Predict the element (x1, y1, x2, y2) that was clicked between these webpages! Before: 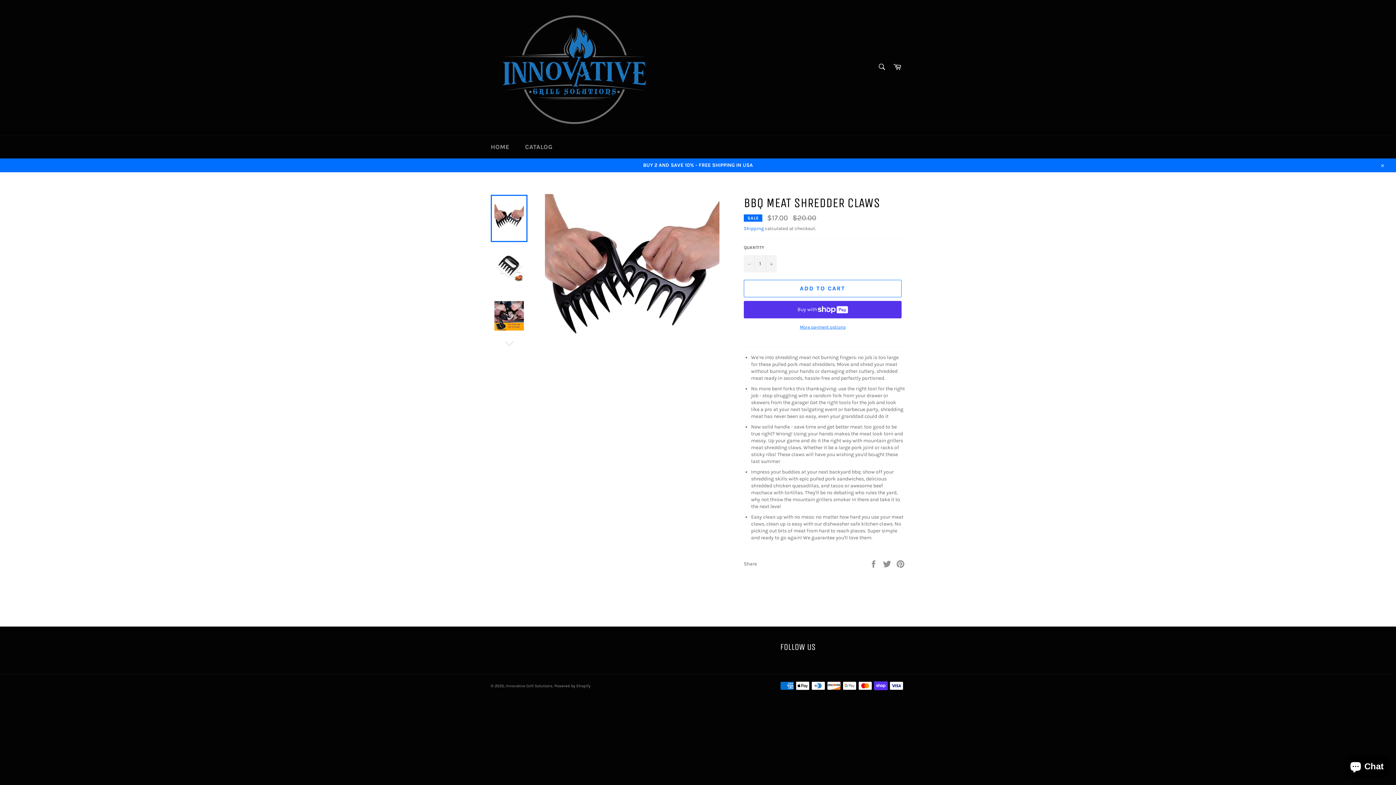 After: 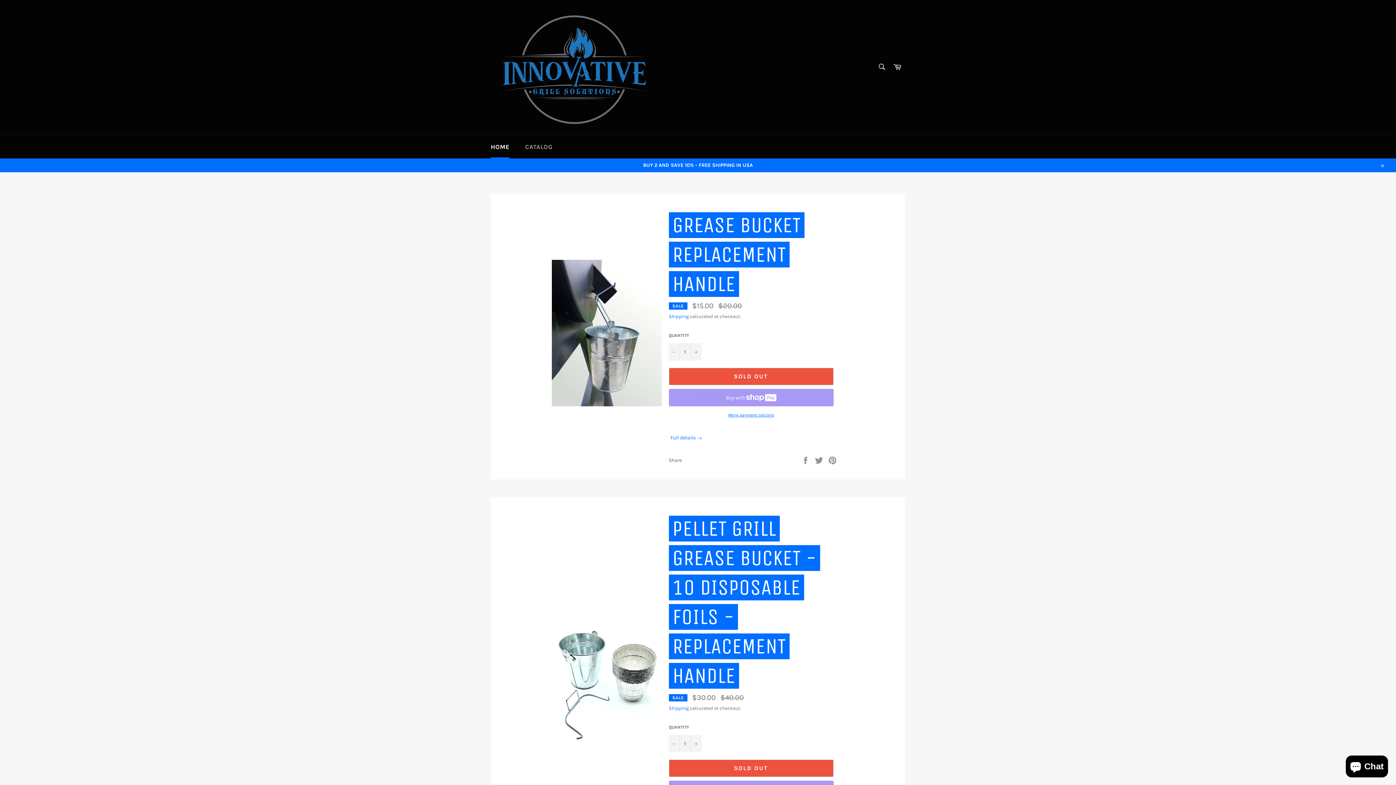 Action: label: HOME bbox: (483, 135, 516, 158)